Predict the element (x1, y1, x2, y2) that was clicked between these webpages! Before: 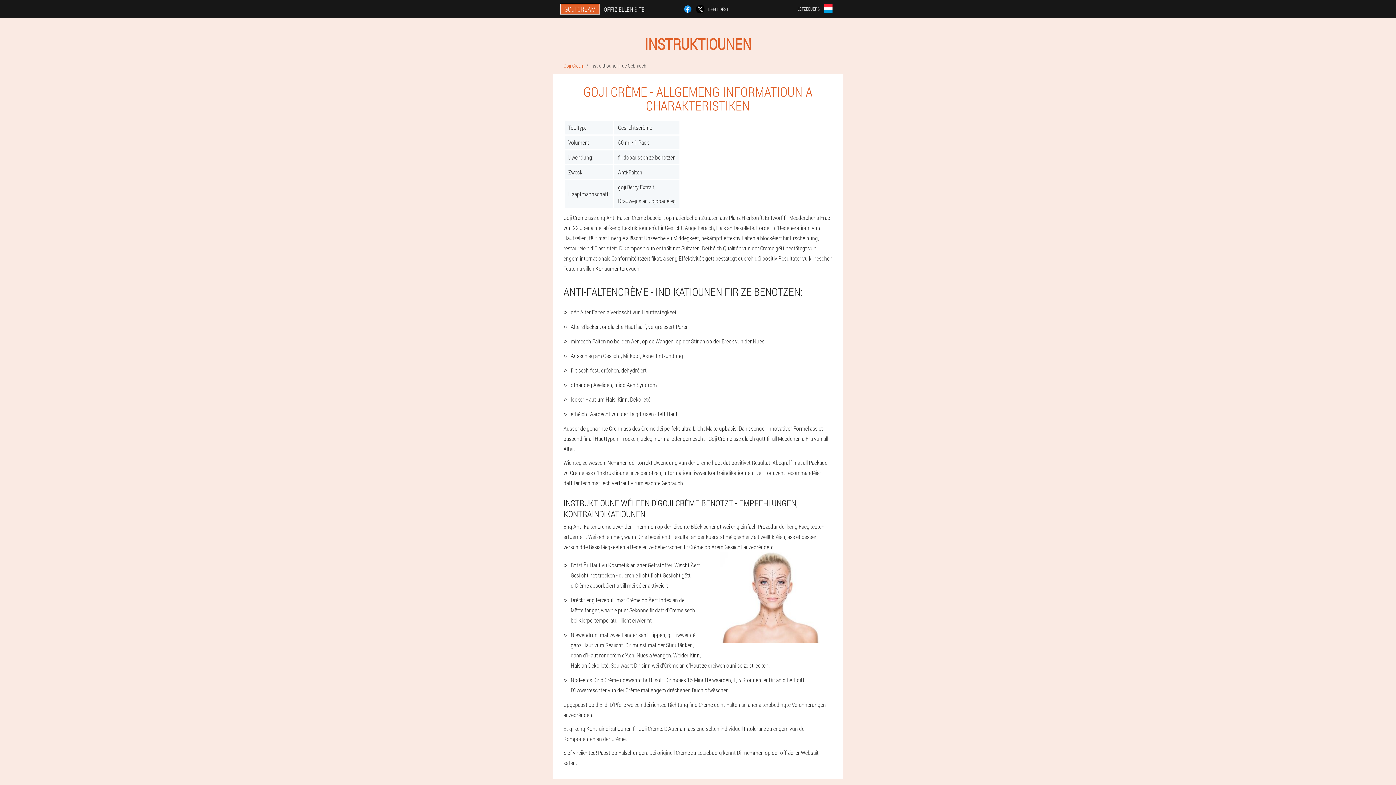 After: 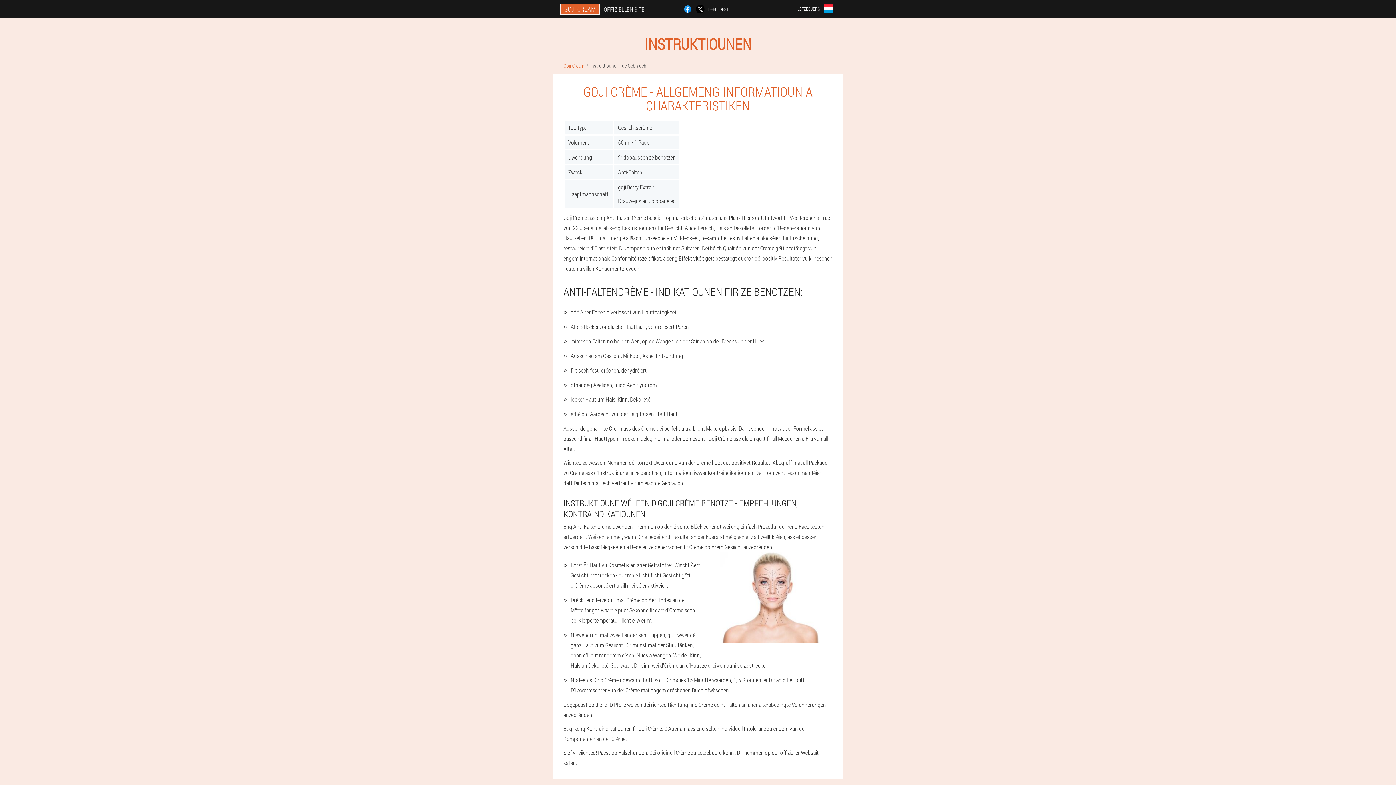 Action: bbox: (683, 4, 692, 13)